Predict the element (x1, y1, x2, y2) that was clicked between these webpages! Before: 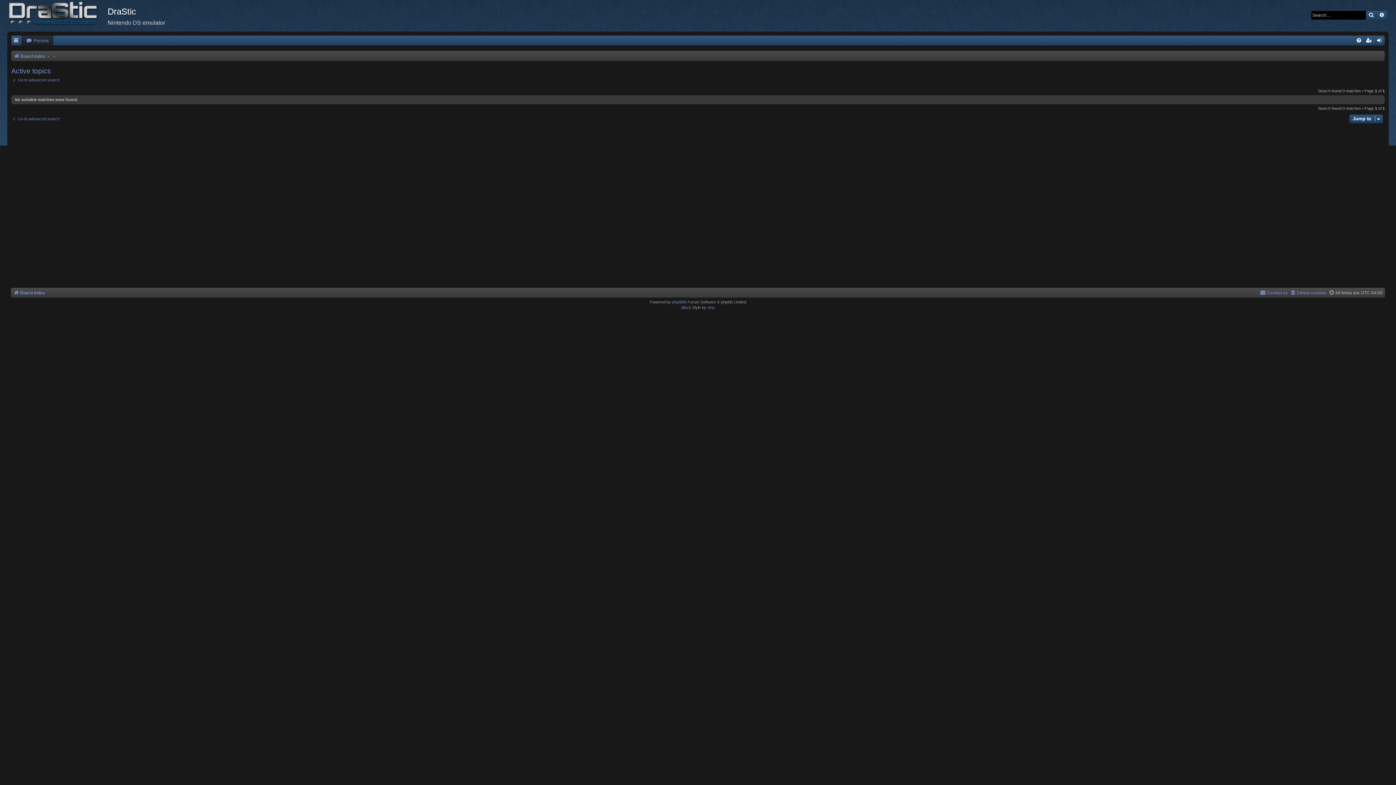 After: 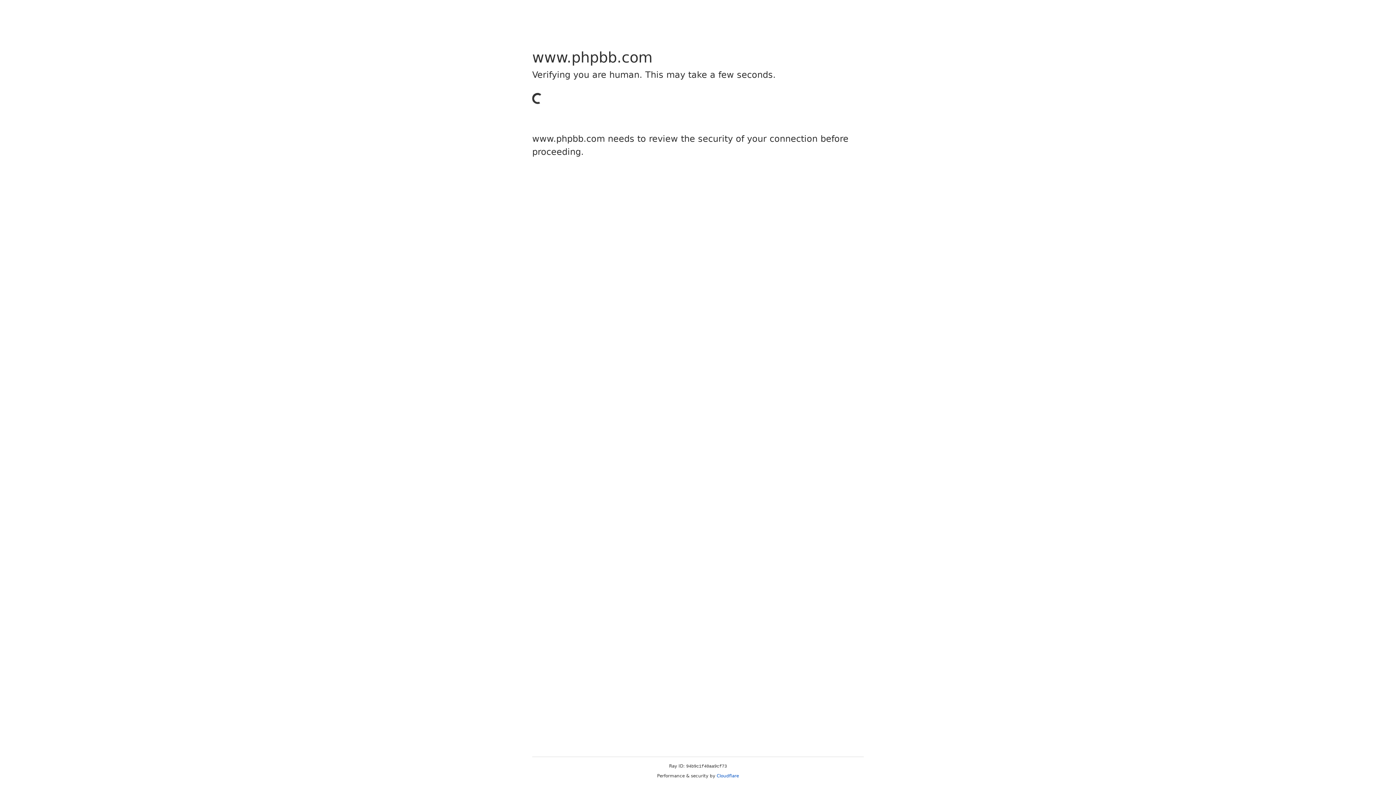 Action: label: phpBB bbox: (672, 299, 683, 305)